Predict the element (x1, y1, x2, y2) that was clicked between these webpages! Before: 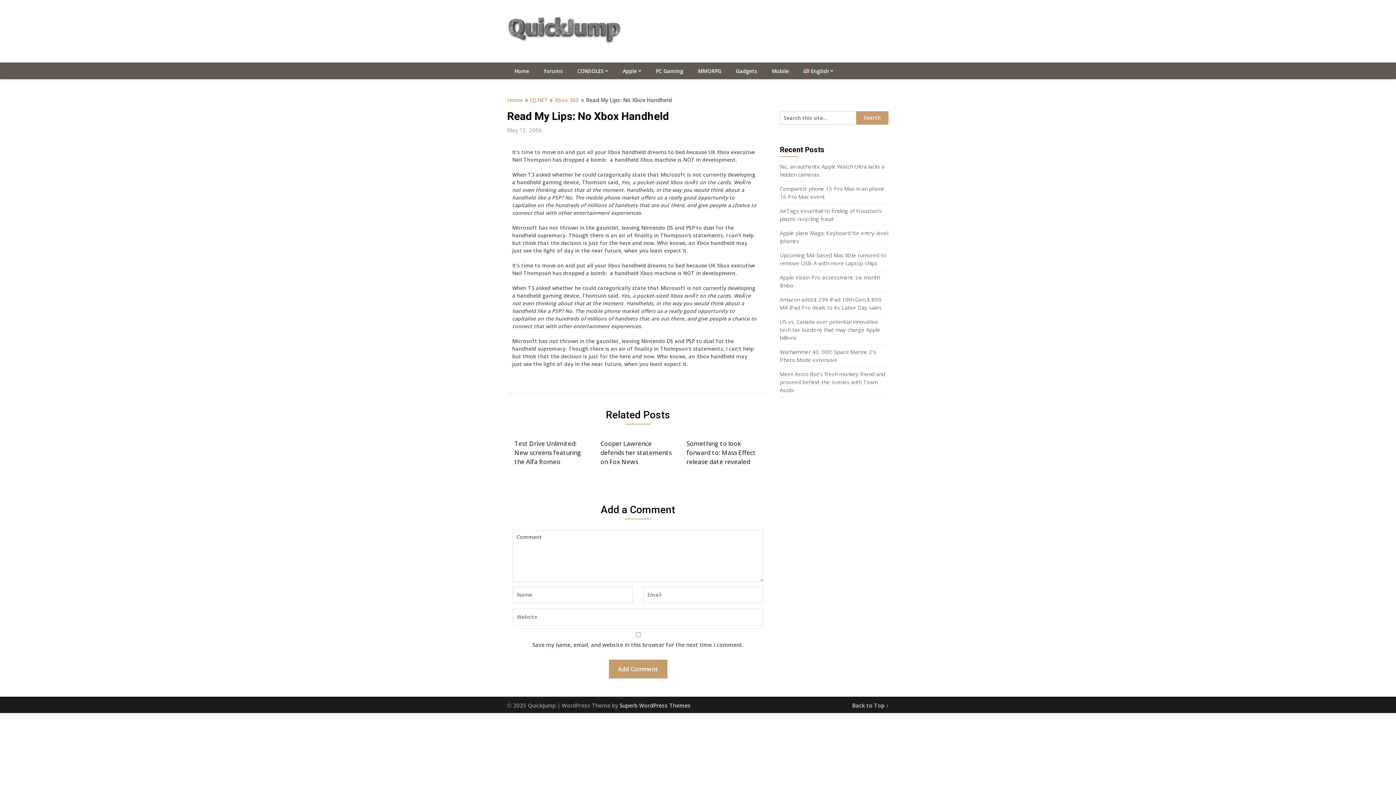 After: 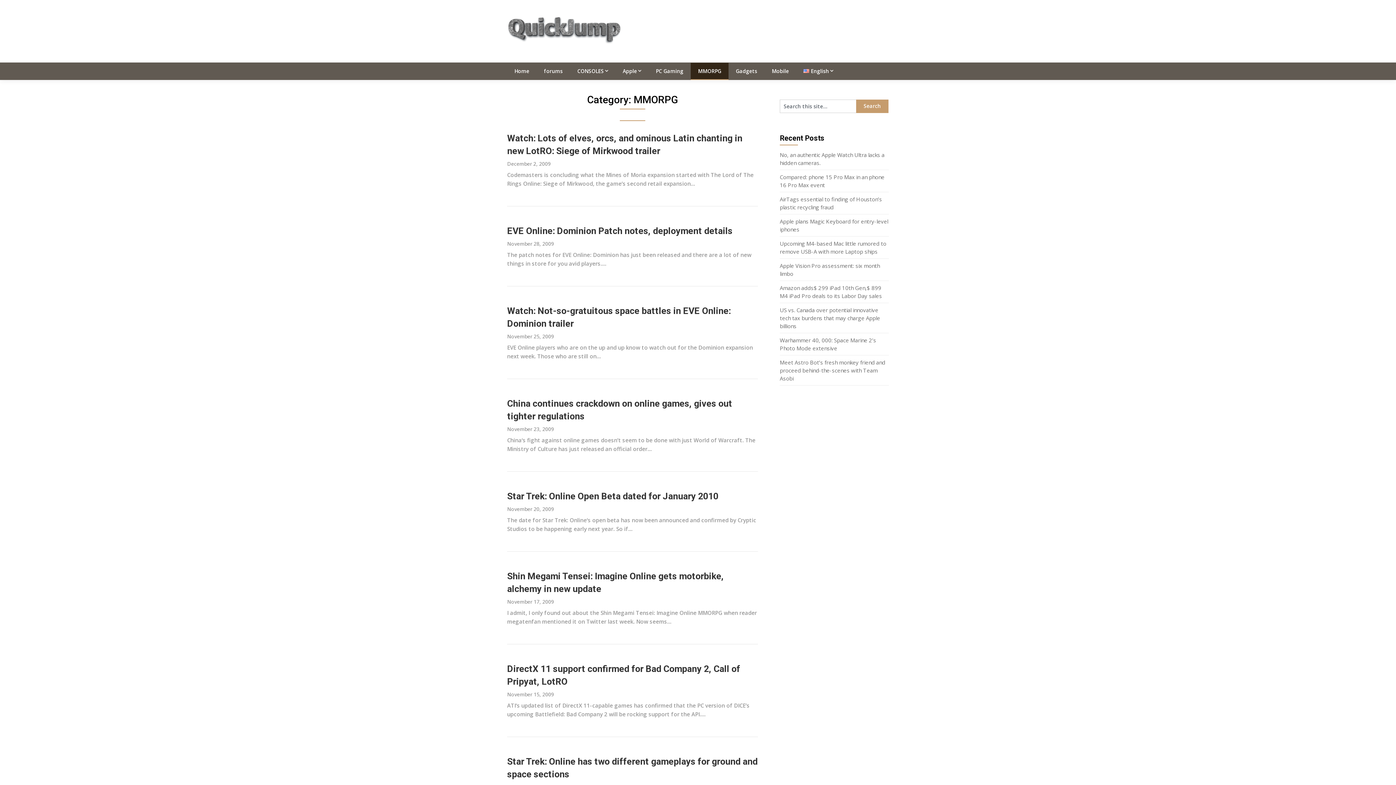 Action: label: MMORPG bbox: (690, 62, 728, 79)